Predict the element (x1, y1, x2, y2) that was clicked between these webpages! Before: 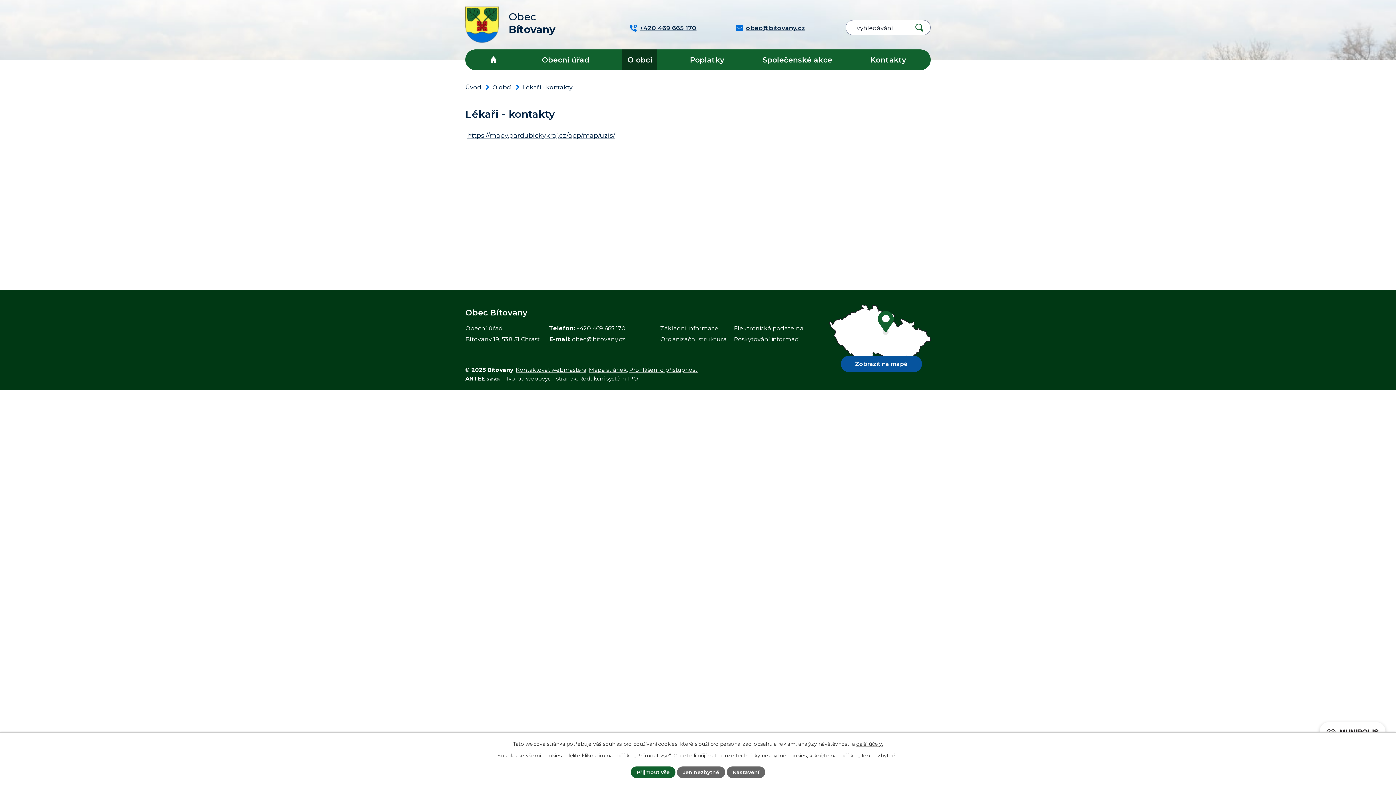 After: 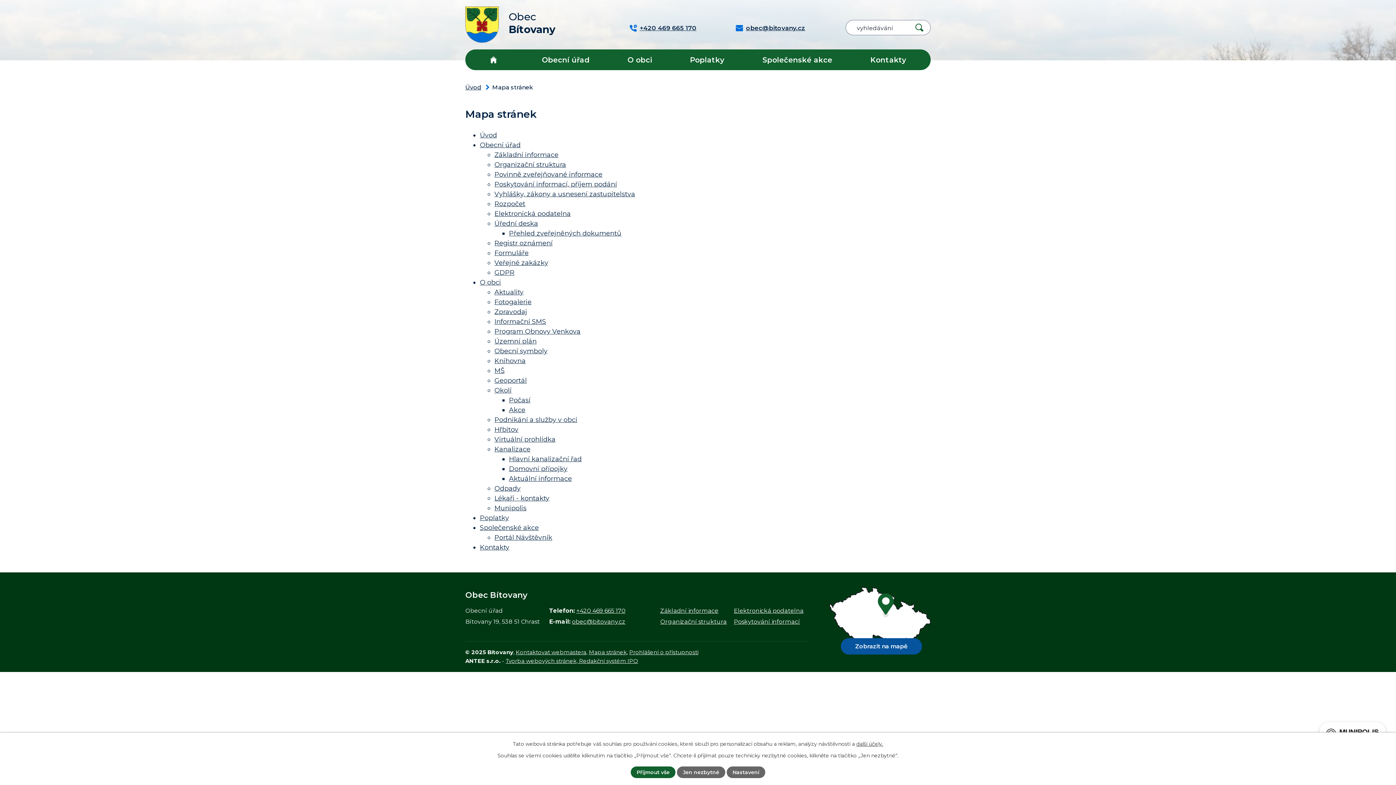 Action: label: Mapa stránek bbox: (589, 366, 626, 373)